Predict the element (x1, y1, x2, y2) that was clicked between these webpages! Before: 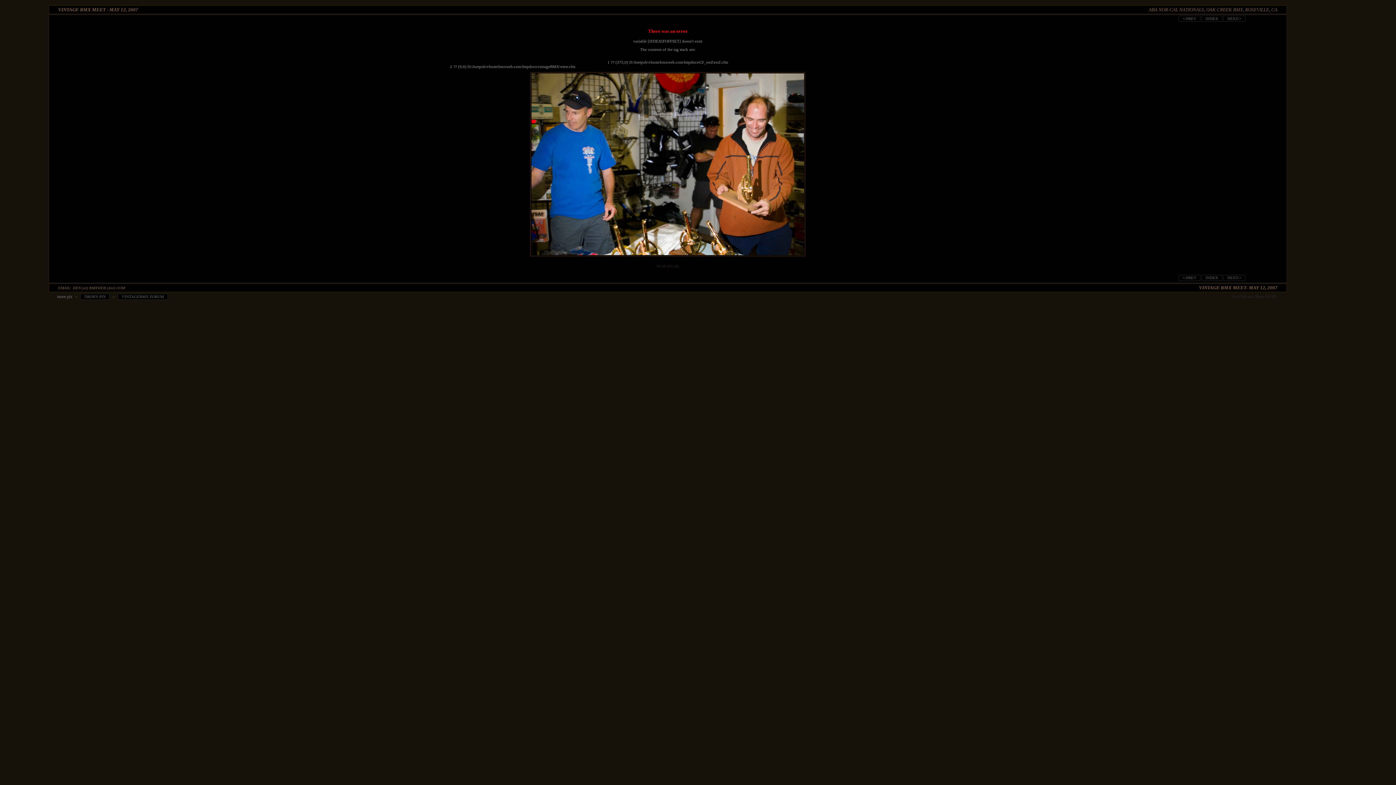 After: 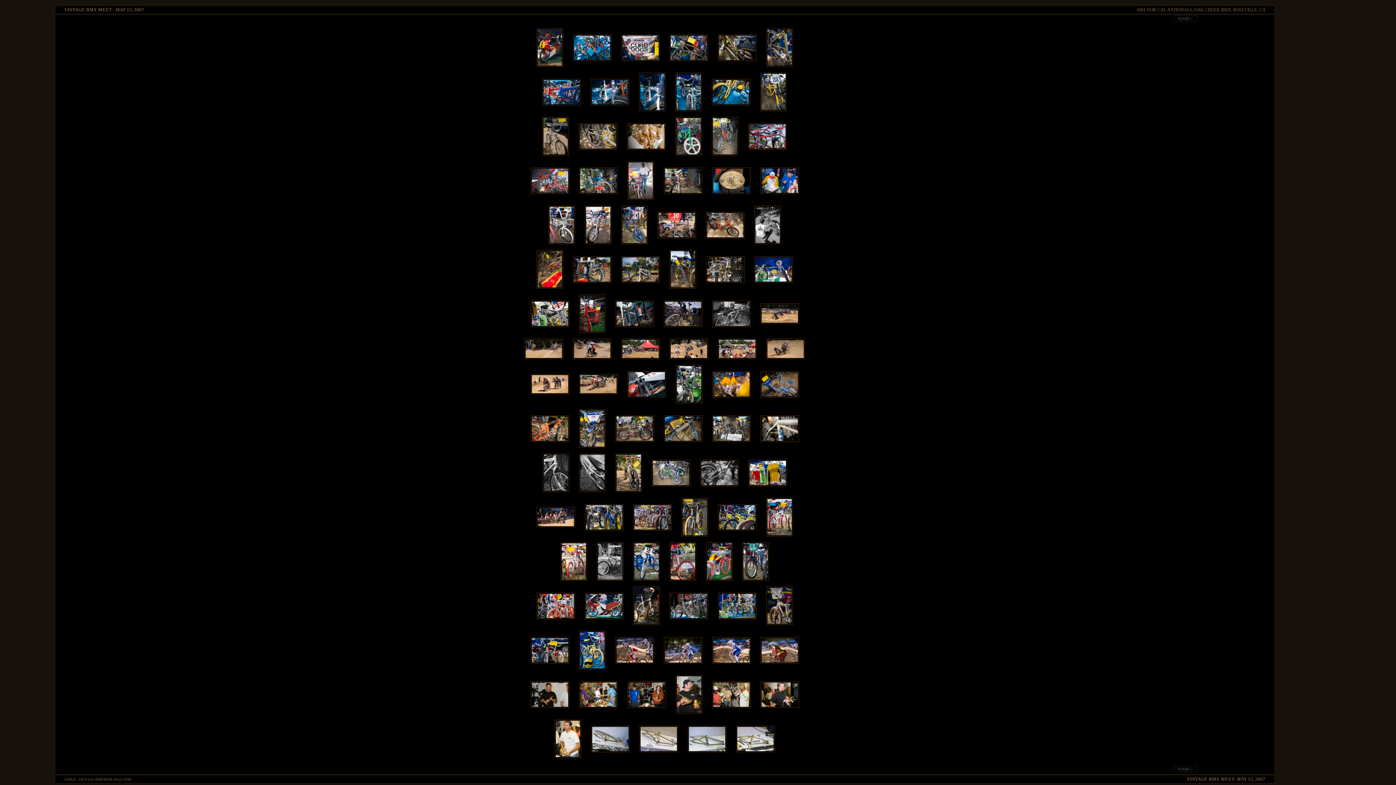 Action: bbox: (1201, 275, 1222, 281) label: INDEX